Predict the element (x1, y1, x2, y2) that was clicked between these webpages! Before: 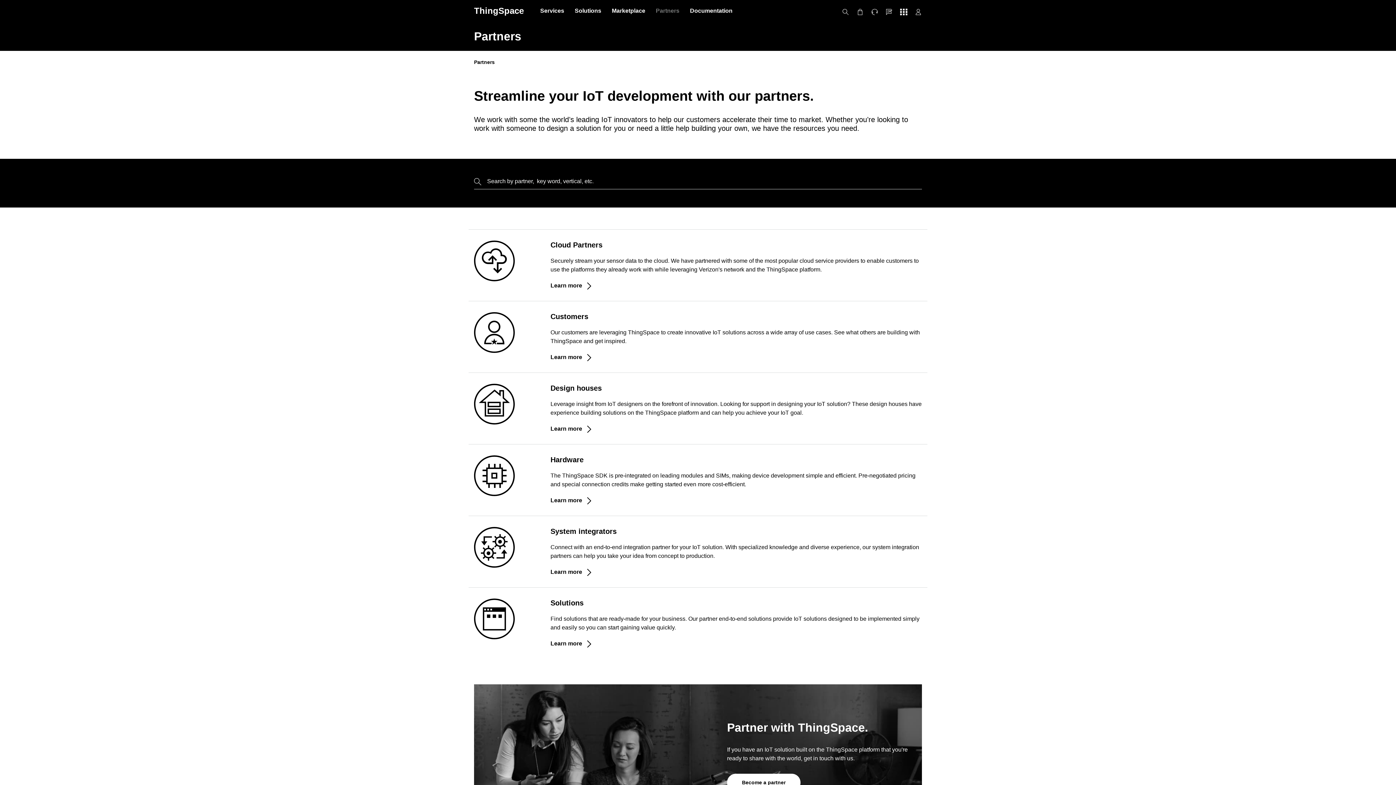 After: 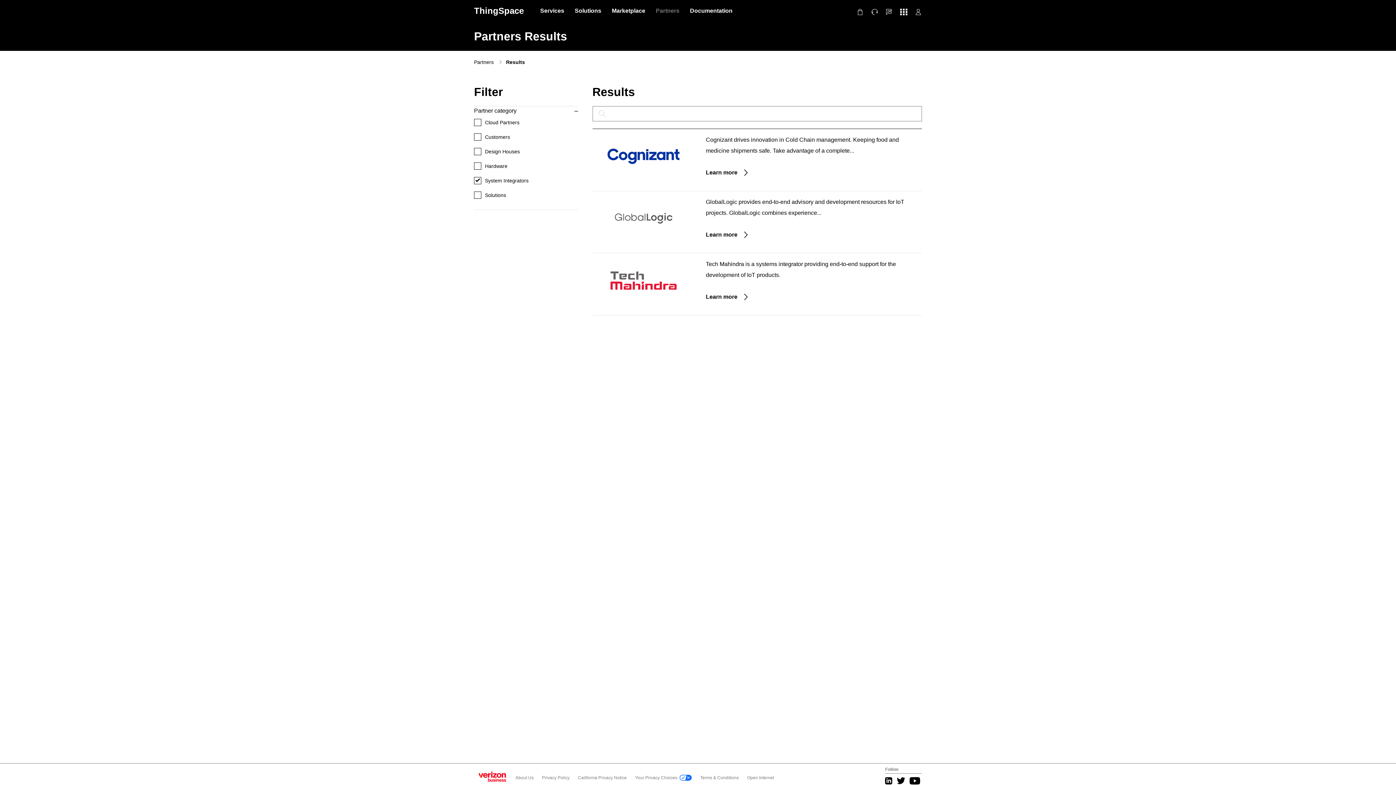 Action: label: Learn more

  bbox: (550, 569, 591, 575)